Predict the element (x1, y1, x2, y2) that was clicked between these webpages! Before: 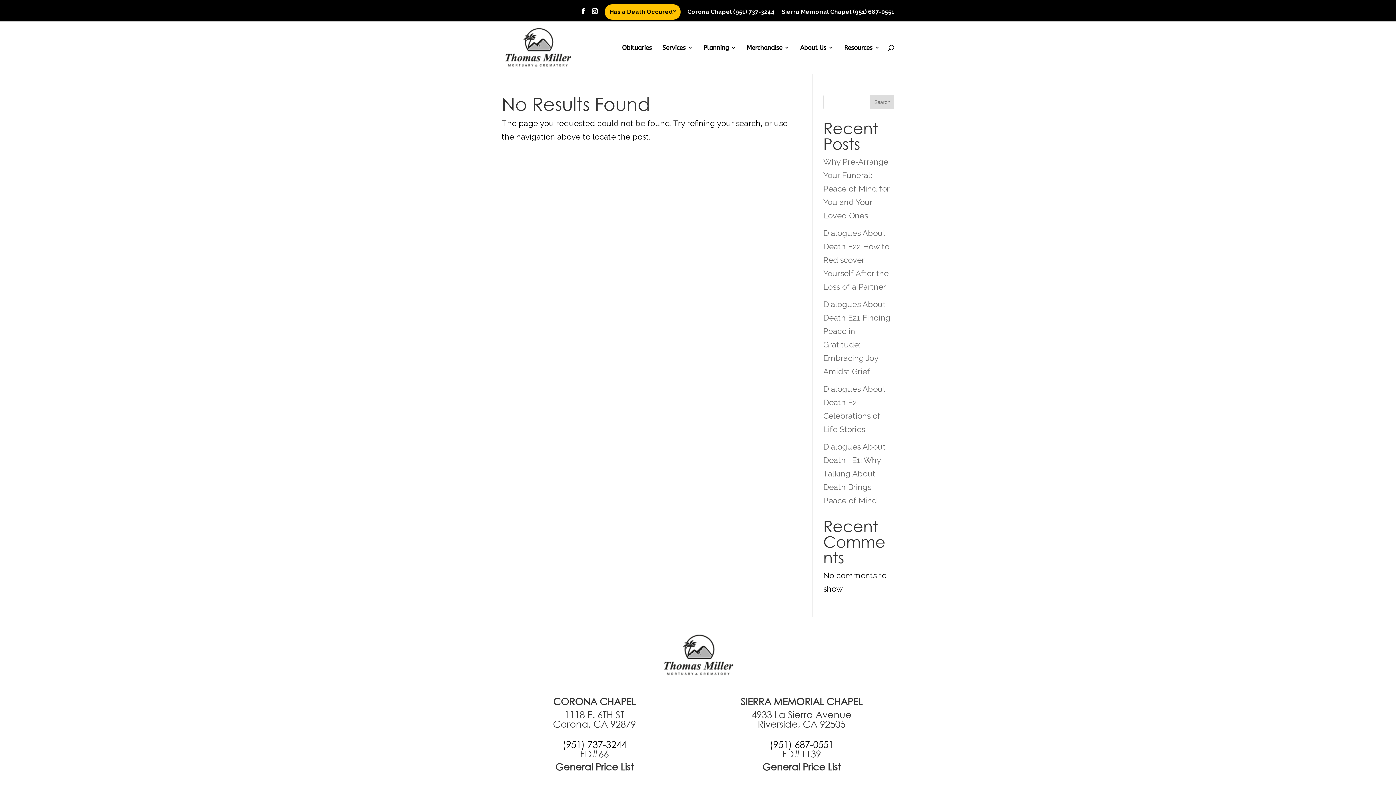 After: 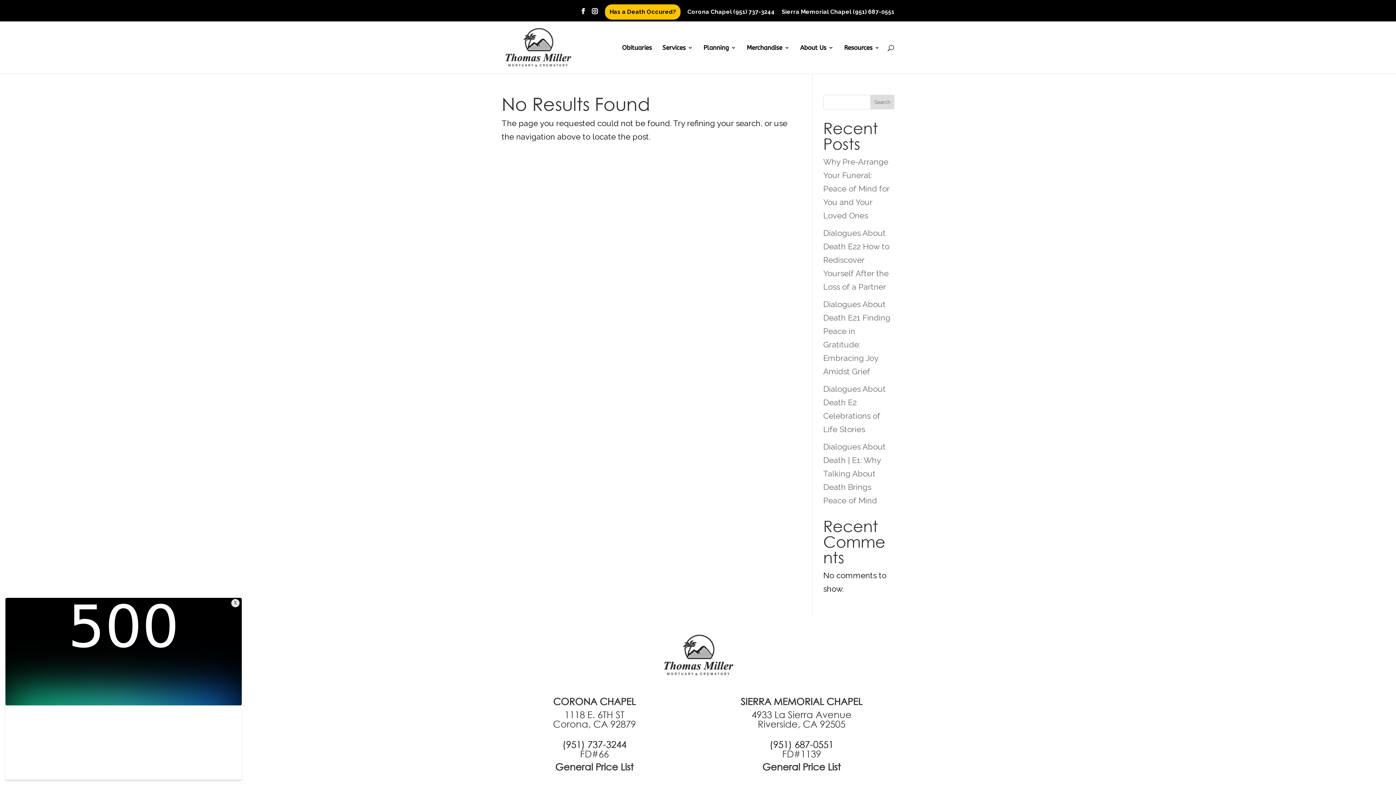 Action: label: Search bbox: (870, 94, 894, 109)